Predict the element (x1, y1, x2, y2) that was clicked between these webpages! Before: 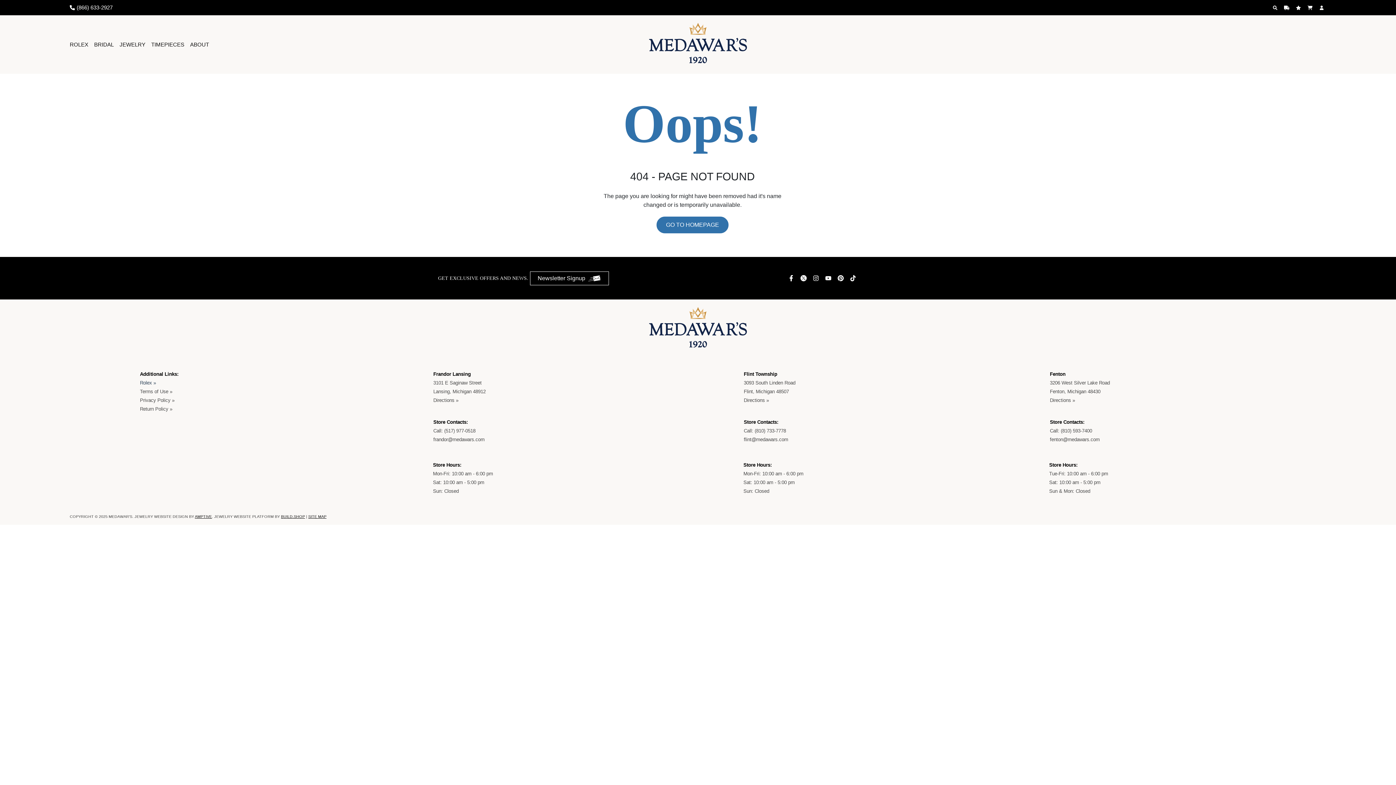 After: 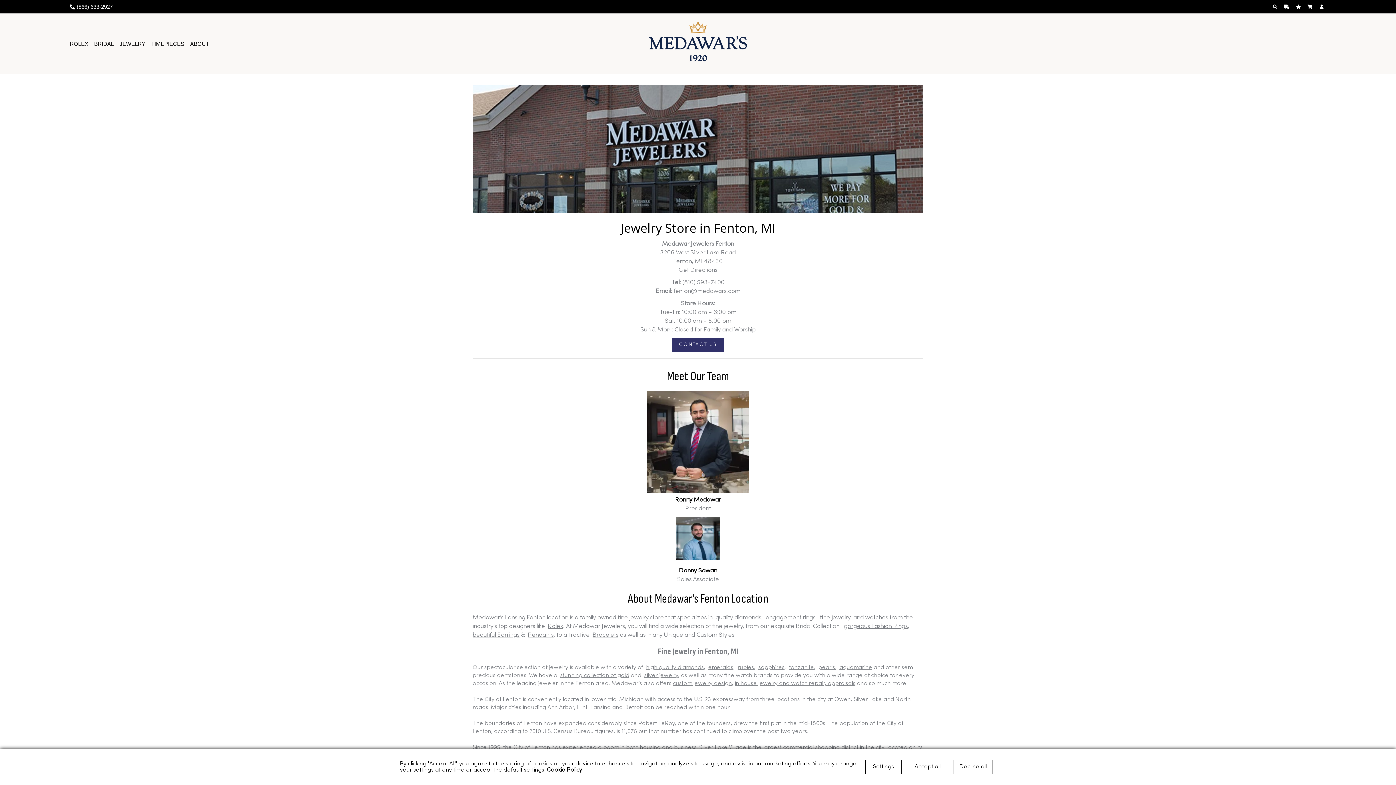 Action: bbox: (1050, 370, 1065, 377) label: Fenton